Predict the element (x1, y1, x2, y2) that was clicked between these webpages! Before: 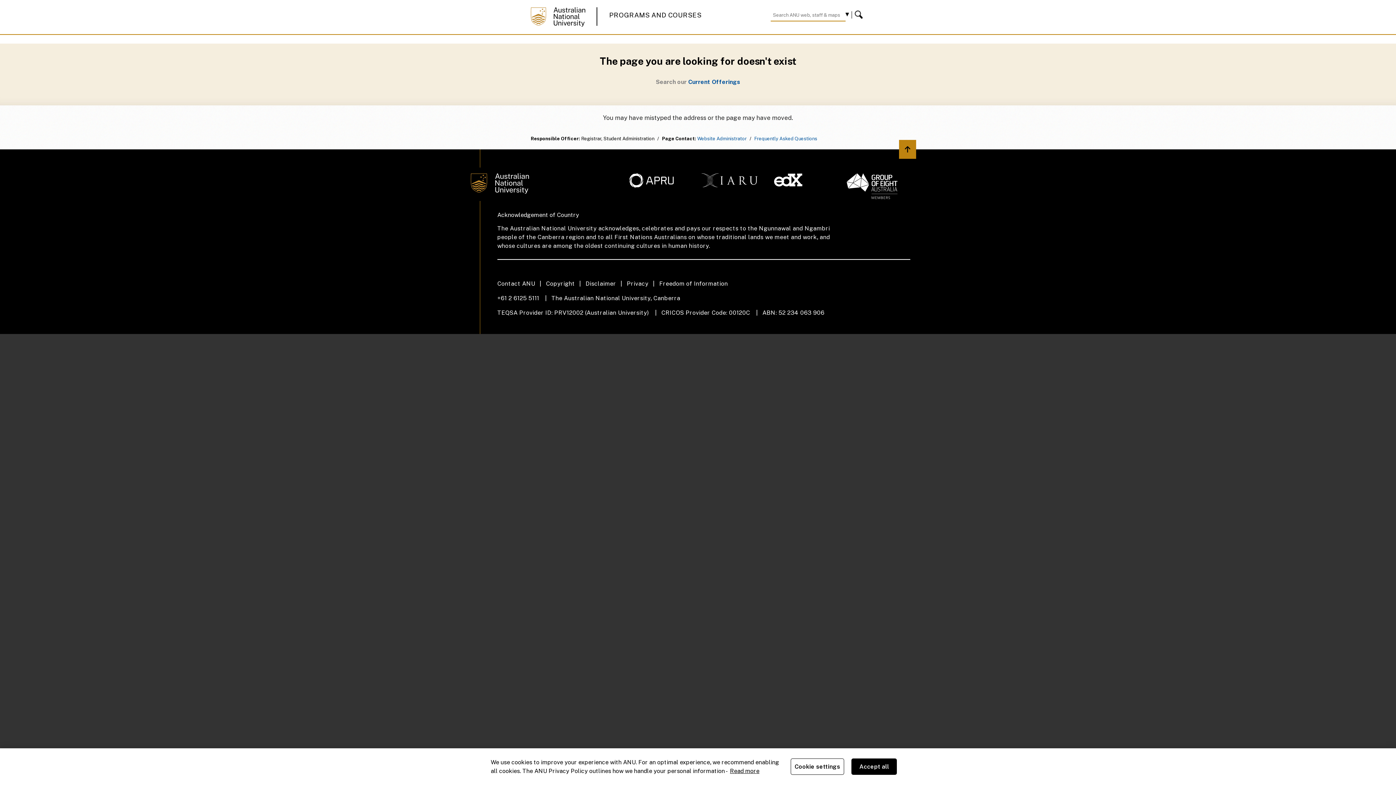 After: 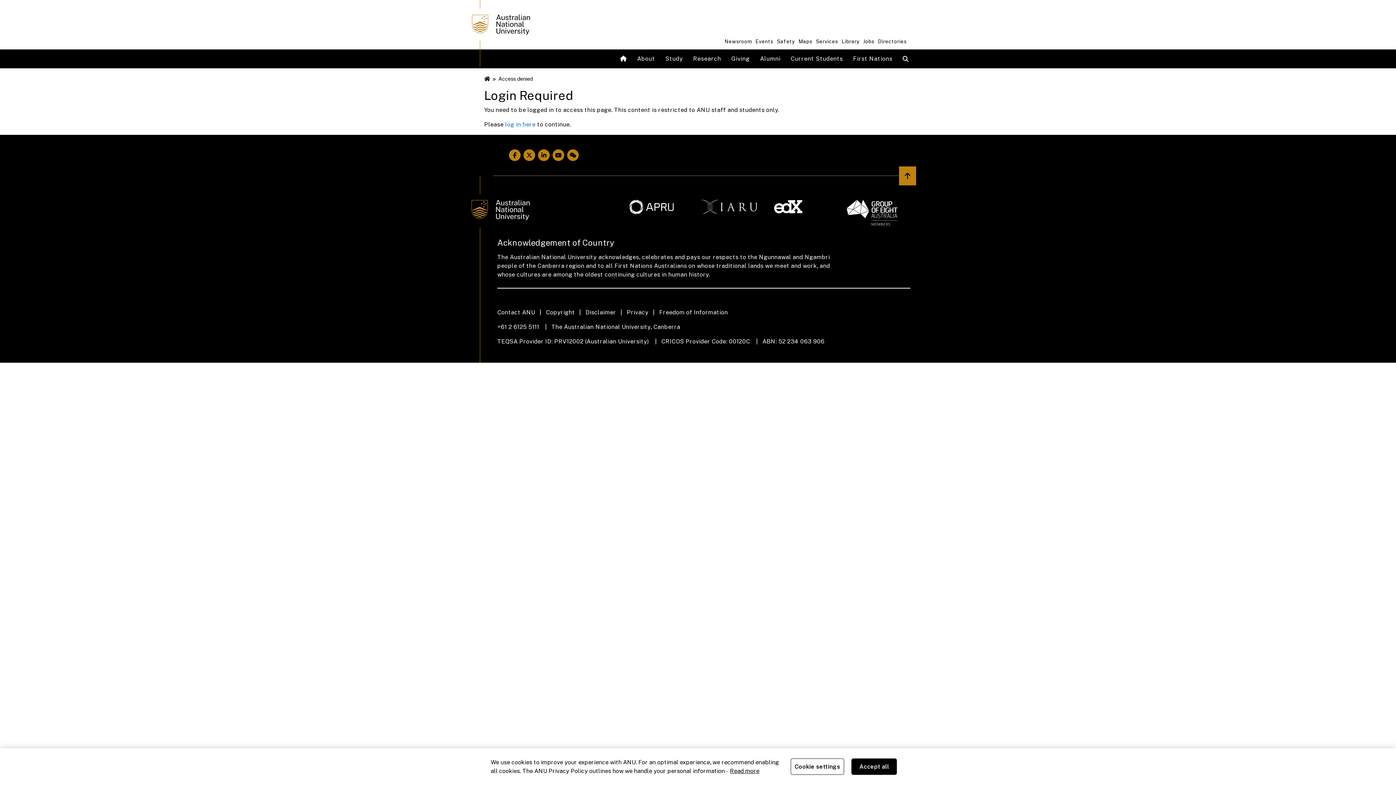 Action: bbox: (774, 173, 838, 187)